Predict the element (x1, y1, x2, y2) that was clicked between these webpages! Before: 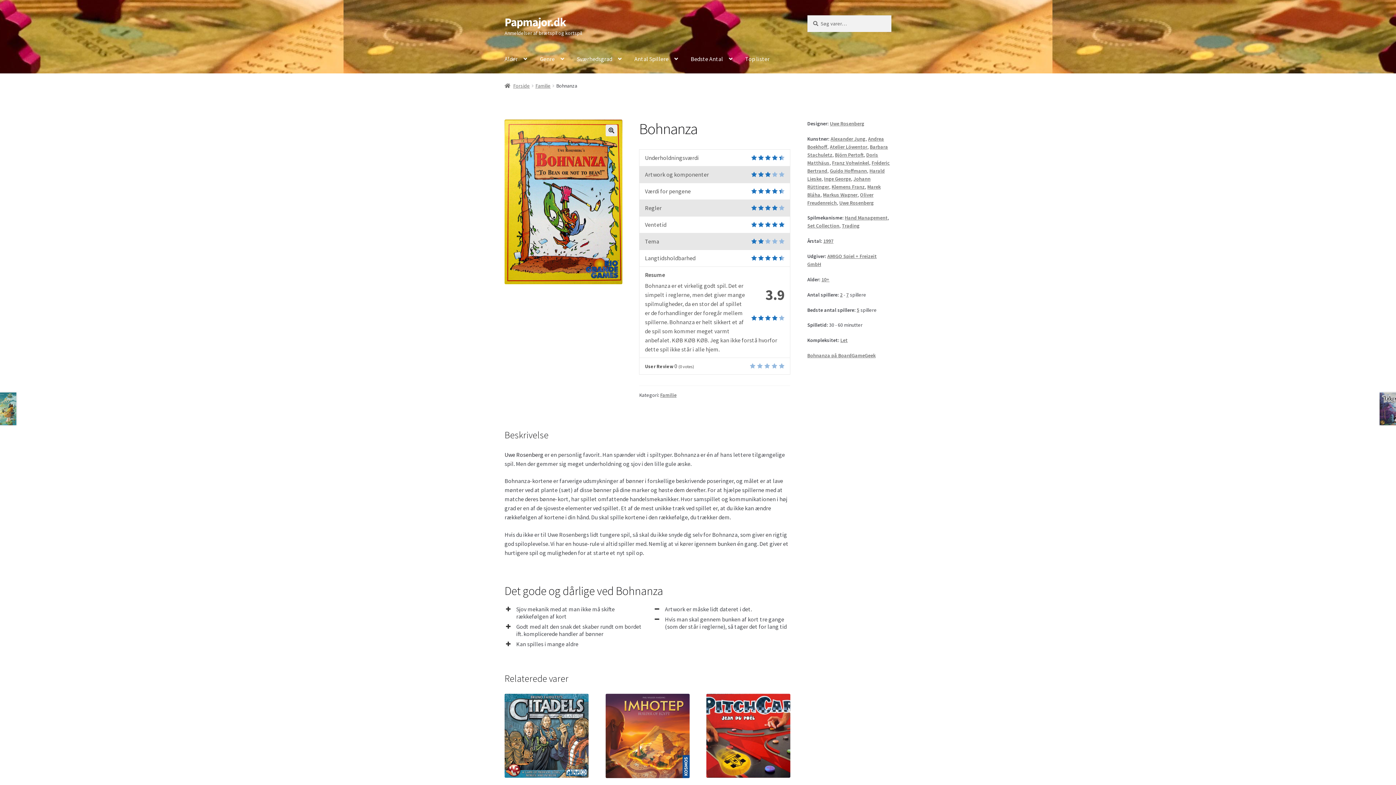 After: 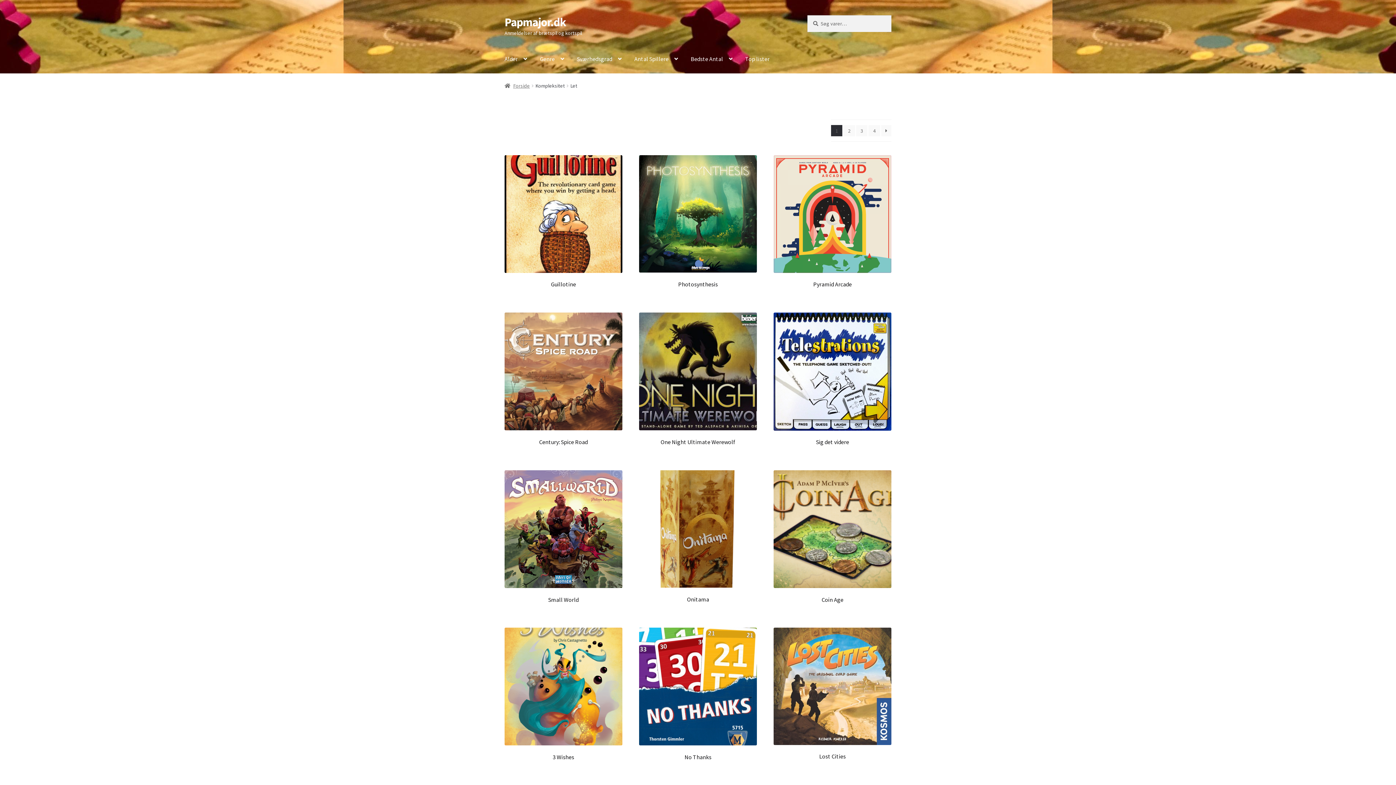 Action: bbox: (840, 337, 847, 343) label: Let